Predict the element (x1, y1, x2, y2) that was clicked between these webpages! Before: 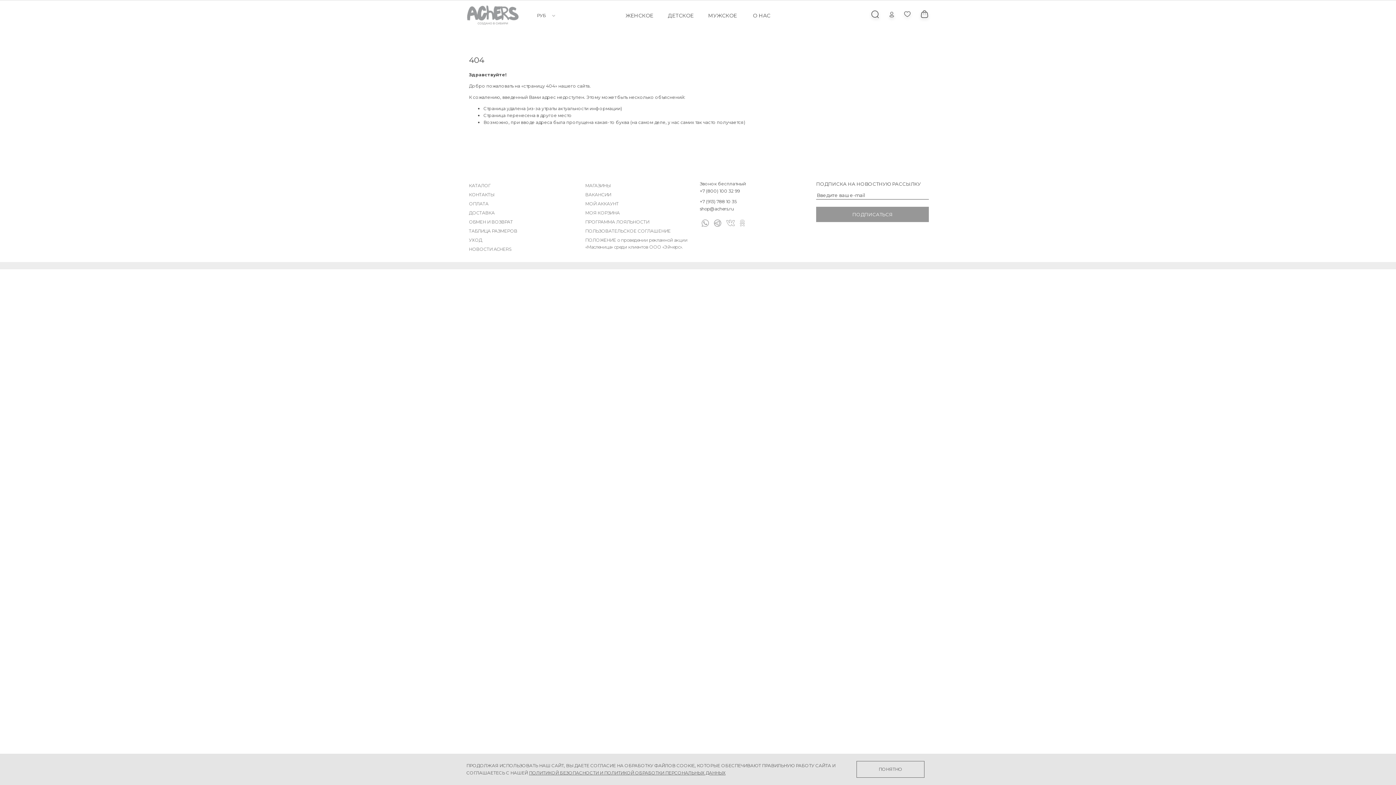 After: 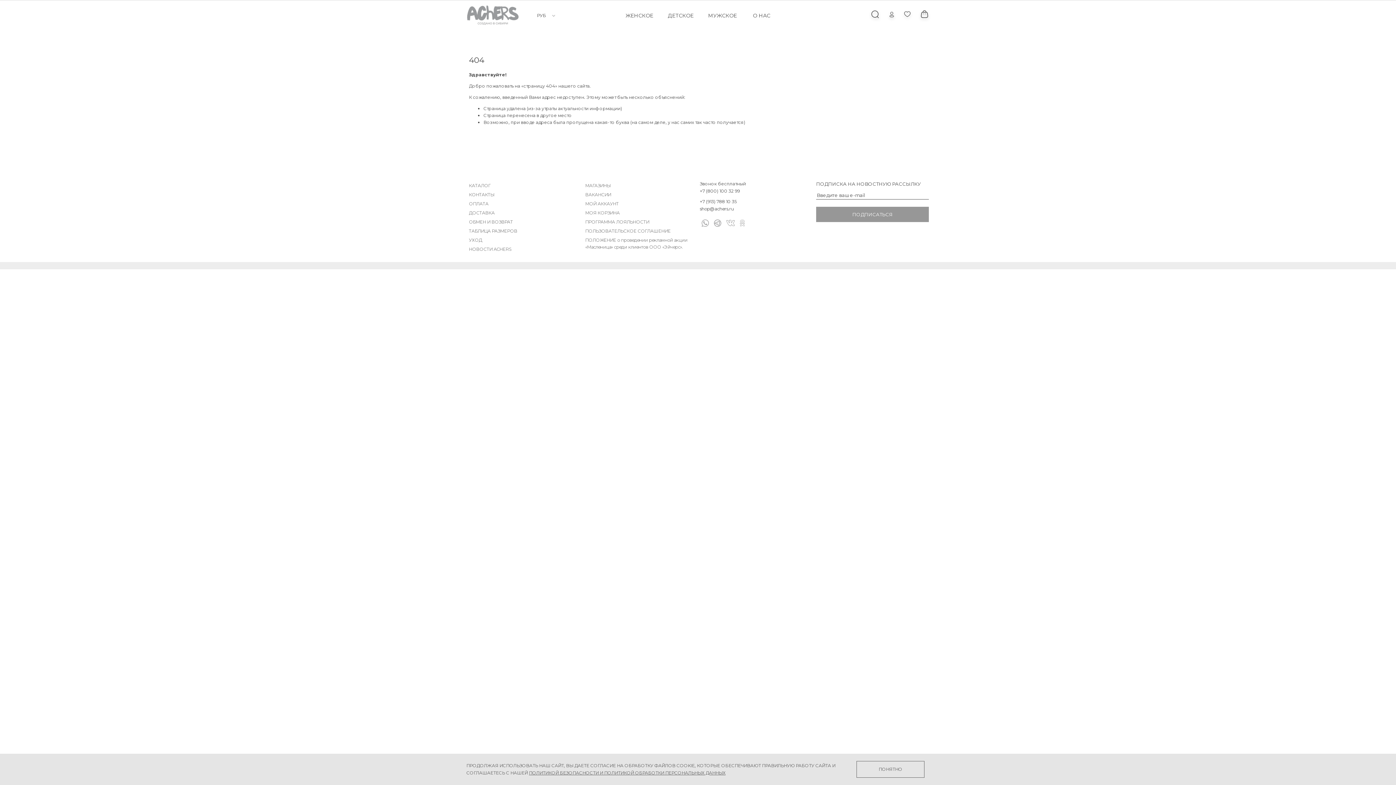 Action: bbox: (714, 221, 721, 228)